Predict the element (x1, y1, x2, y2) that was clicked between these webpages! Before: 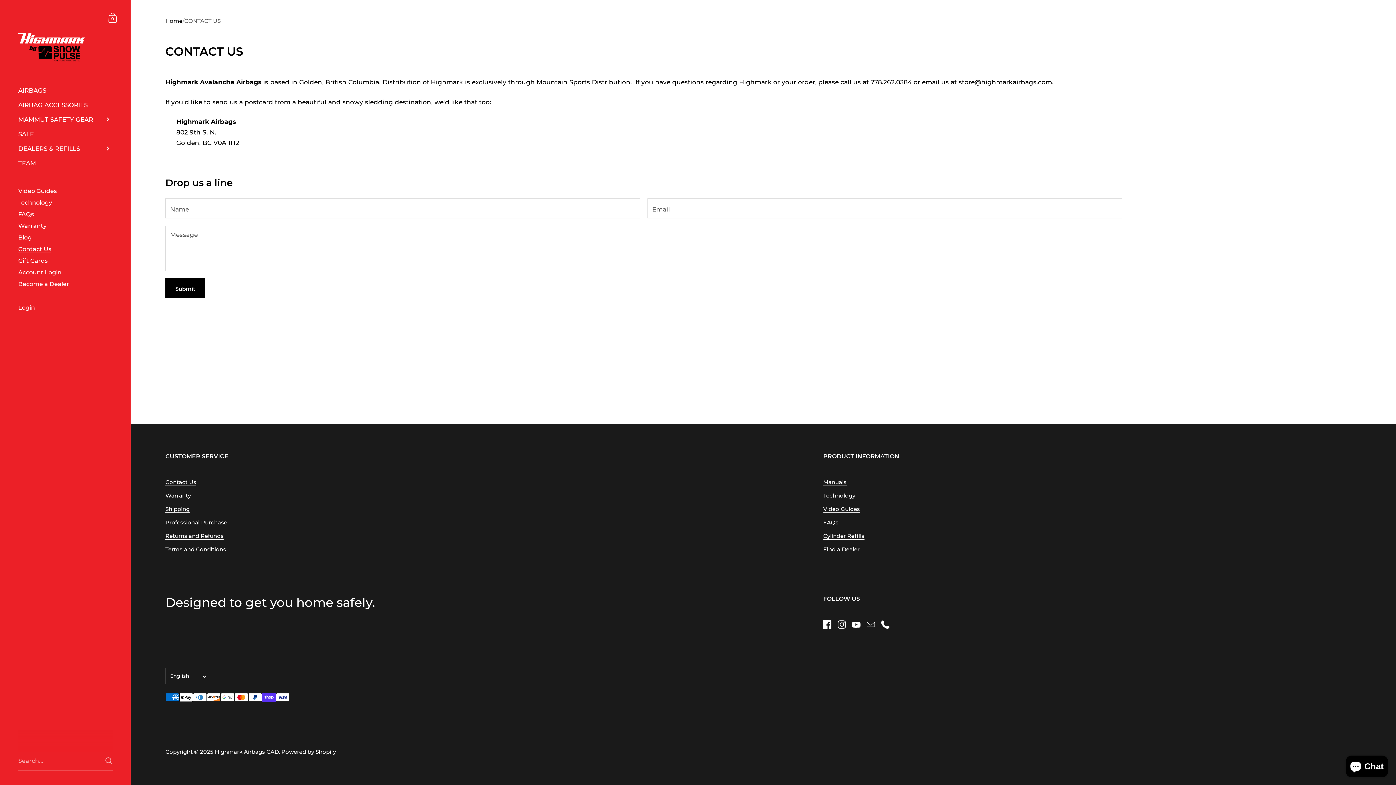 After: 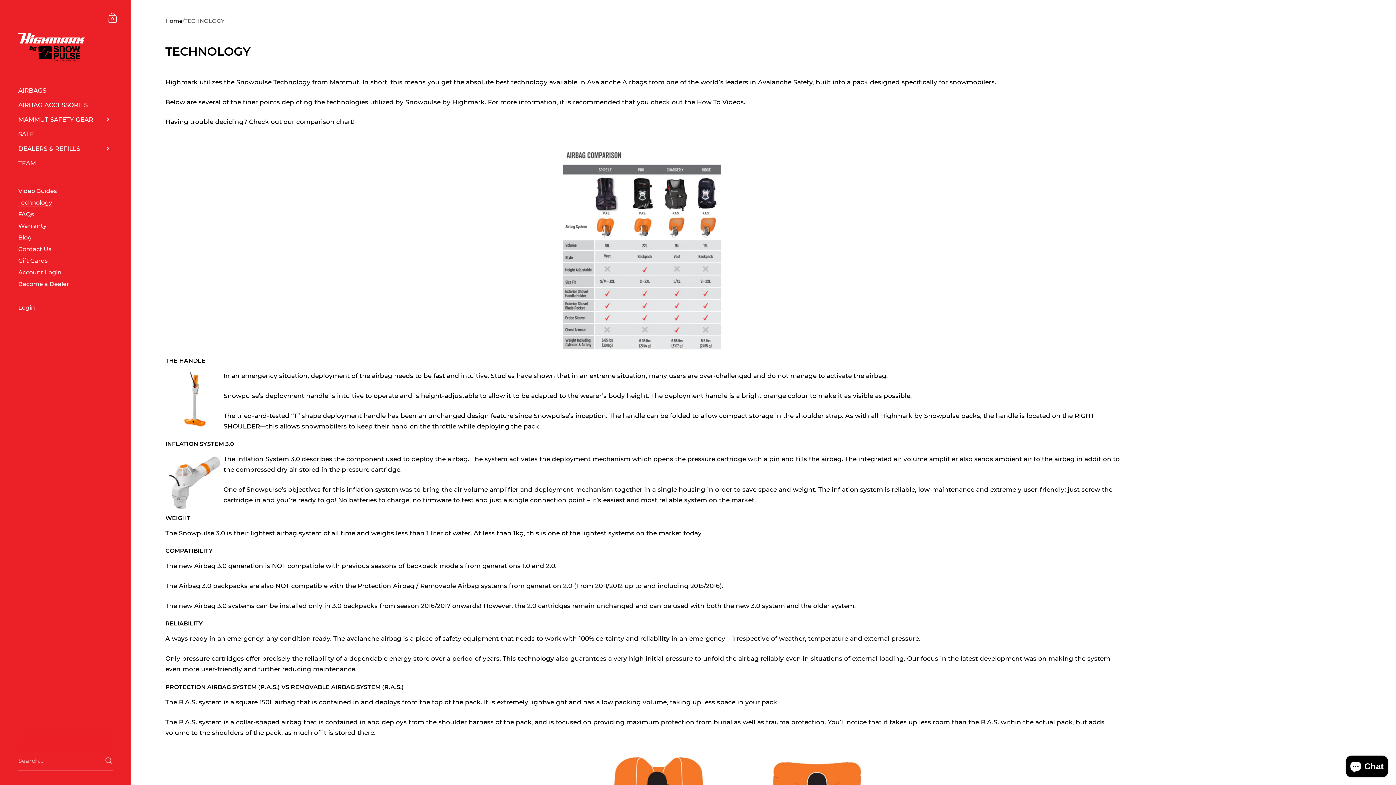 Action: bbox: (0, 196, 130, 208) label: Technology